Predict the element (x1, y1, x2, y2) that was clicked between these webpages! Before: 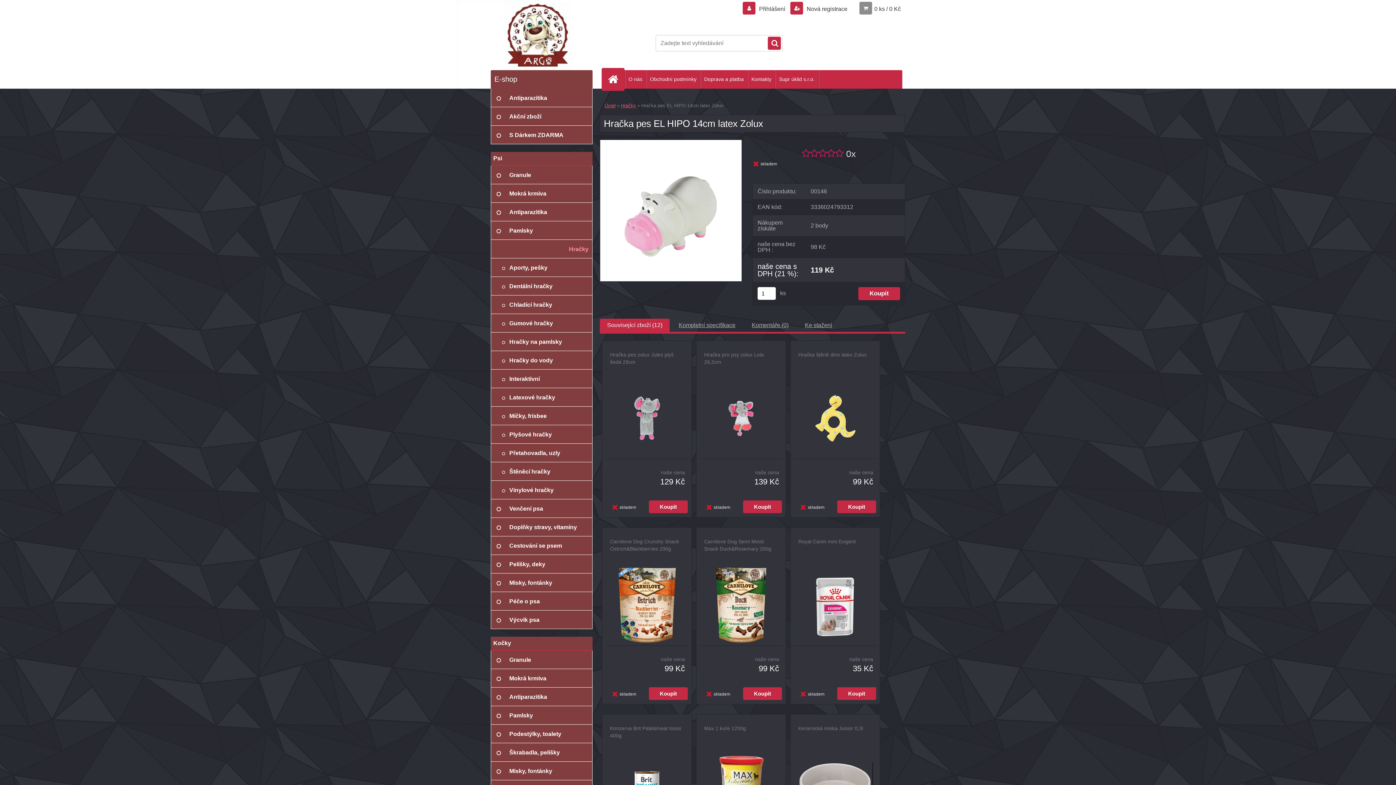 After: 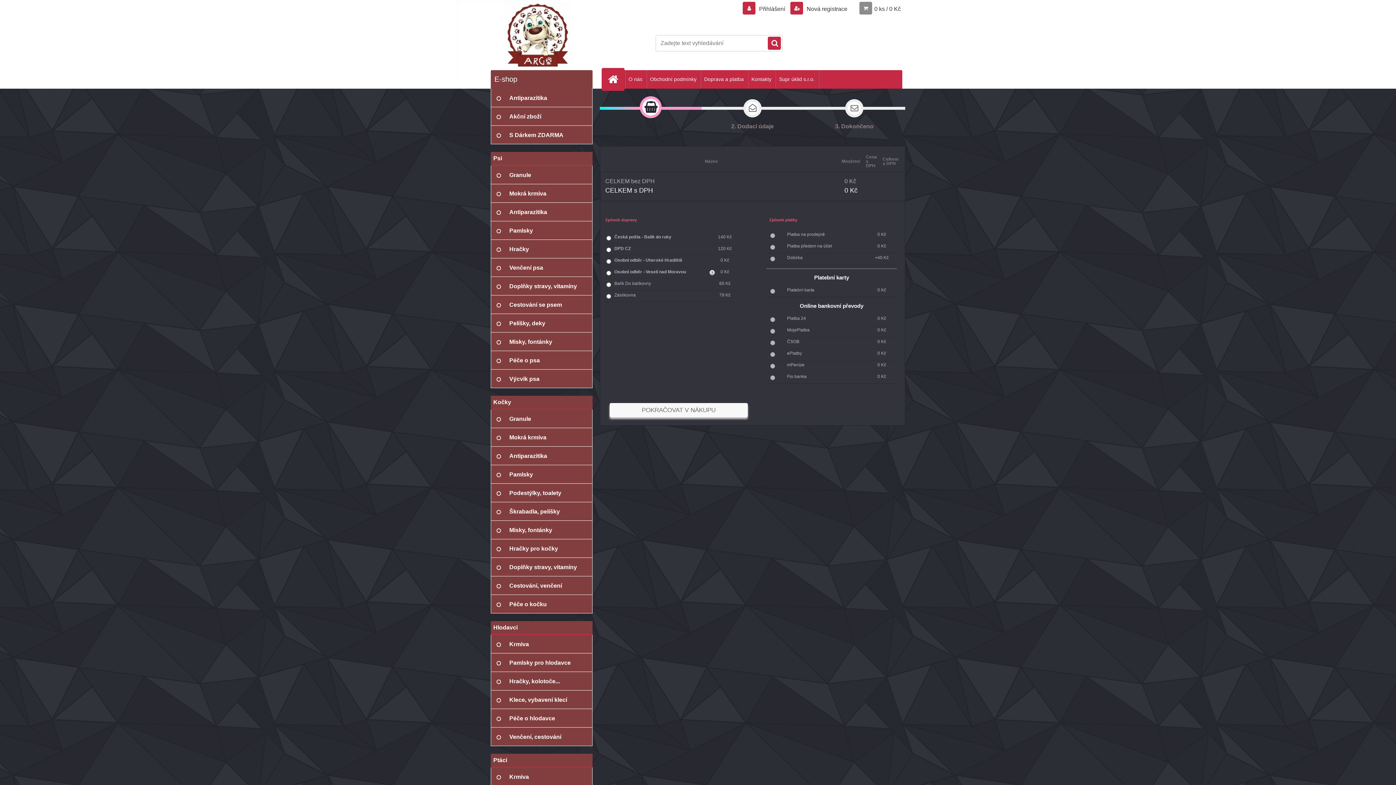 Action: bbox: (859, 5, 901, 12) label: 0 ks / 0 Kč